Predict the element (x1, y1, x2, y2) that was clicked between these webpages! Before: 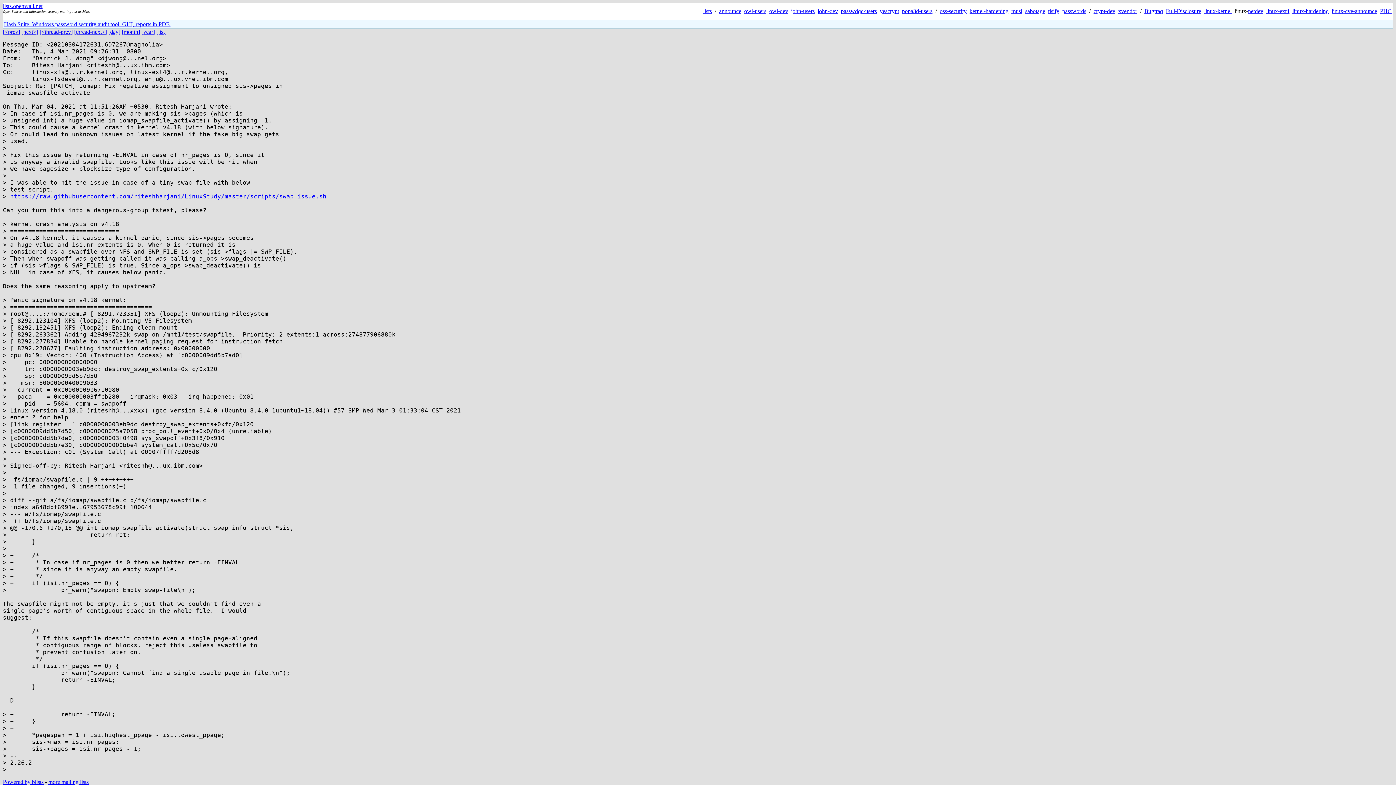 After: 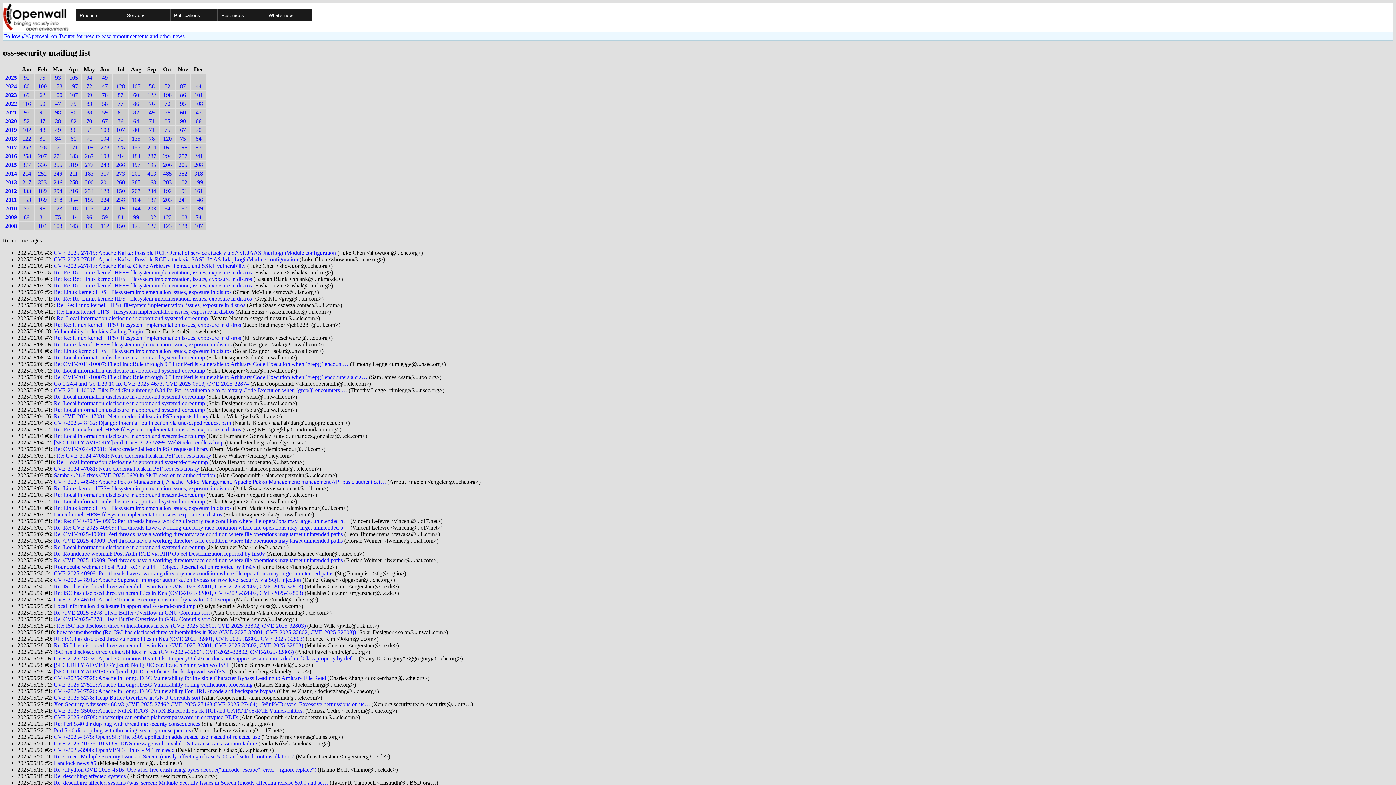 Action: label: oss-security bbox: (940, 8, 966, 14)